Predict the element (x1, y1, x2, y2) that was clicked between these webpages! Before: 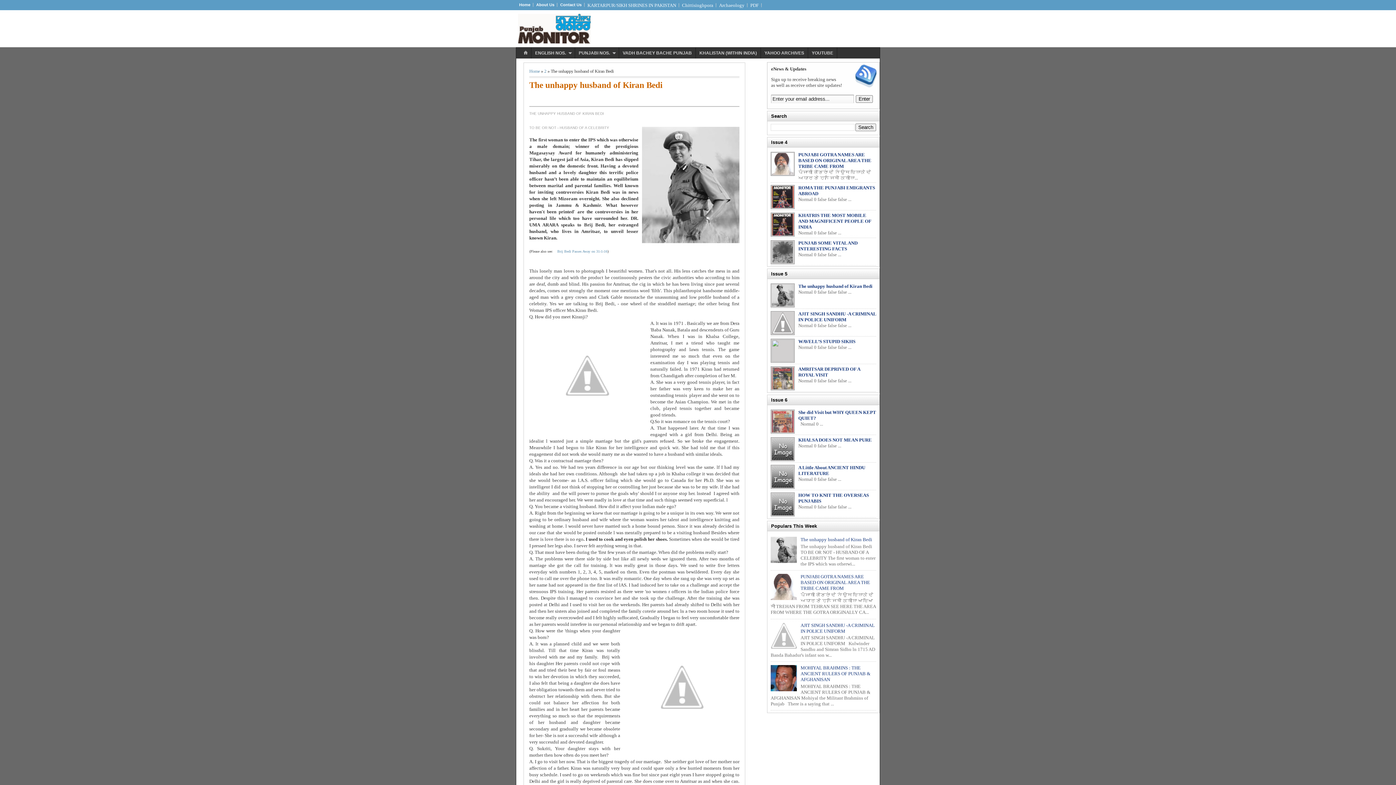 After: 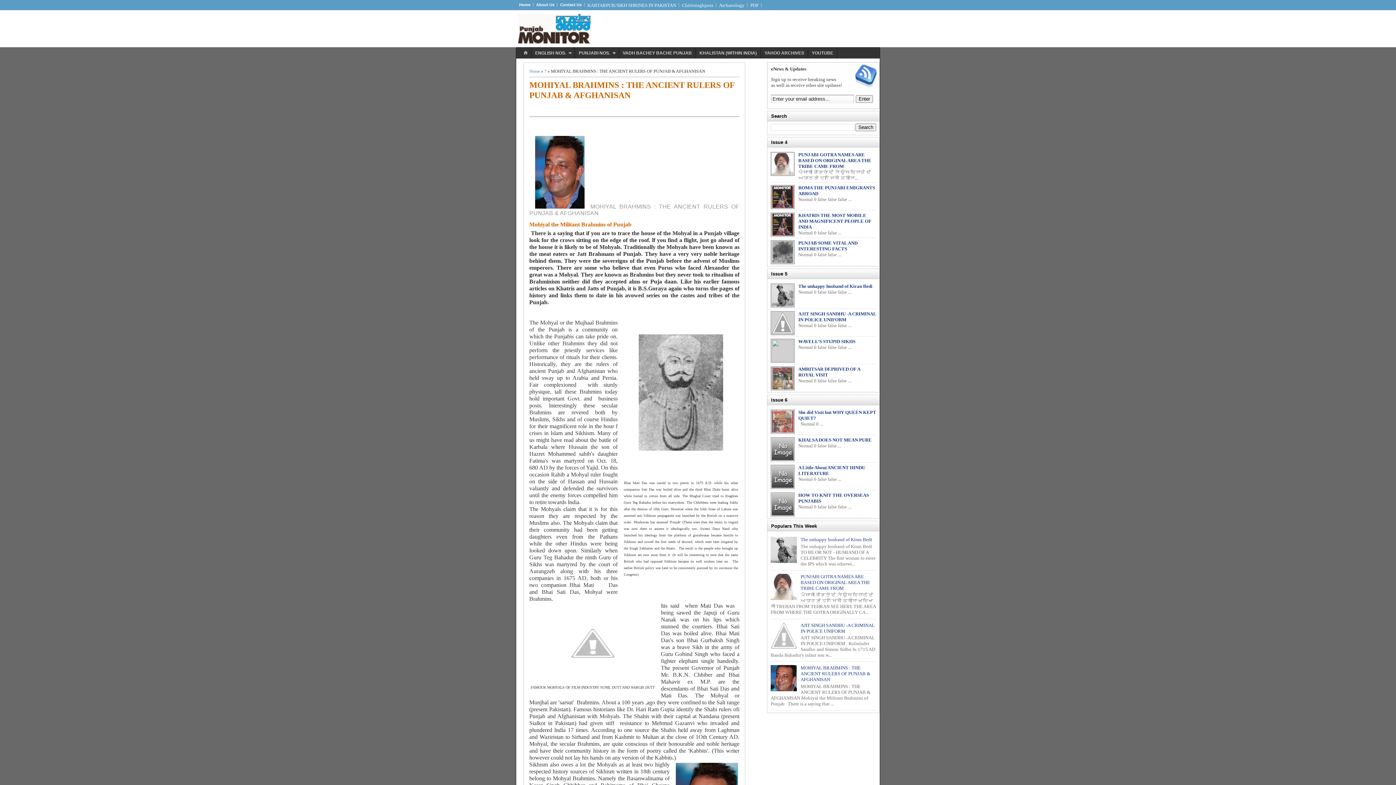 Action: label: MOHIYAL BRAHMINS : THE ANCIENT RULERS OF PUNJAB & AFGHANISAN bbox: (800, 665, 870, 682)